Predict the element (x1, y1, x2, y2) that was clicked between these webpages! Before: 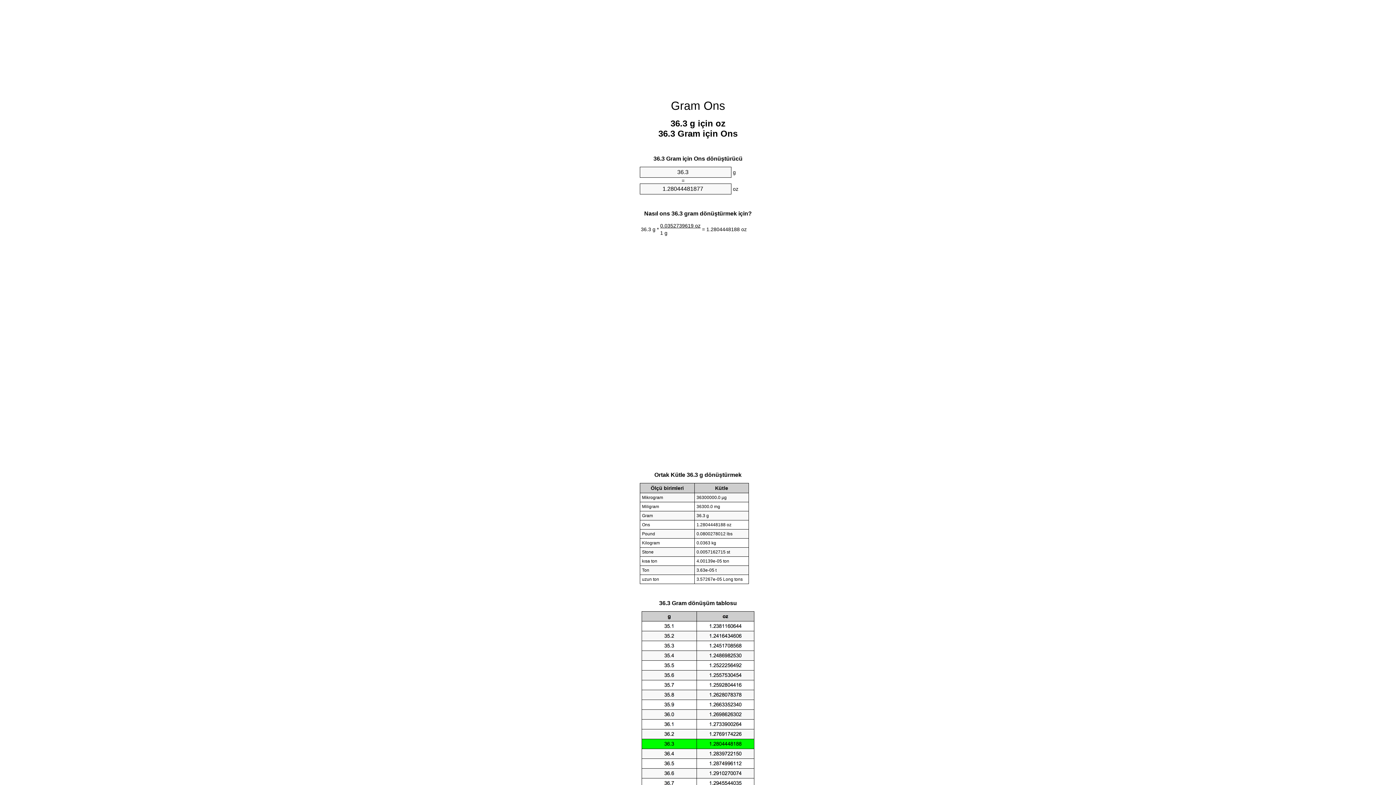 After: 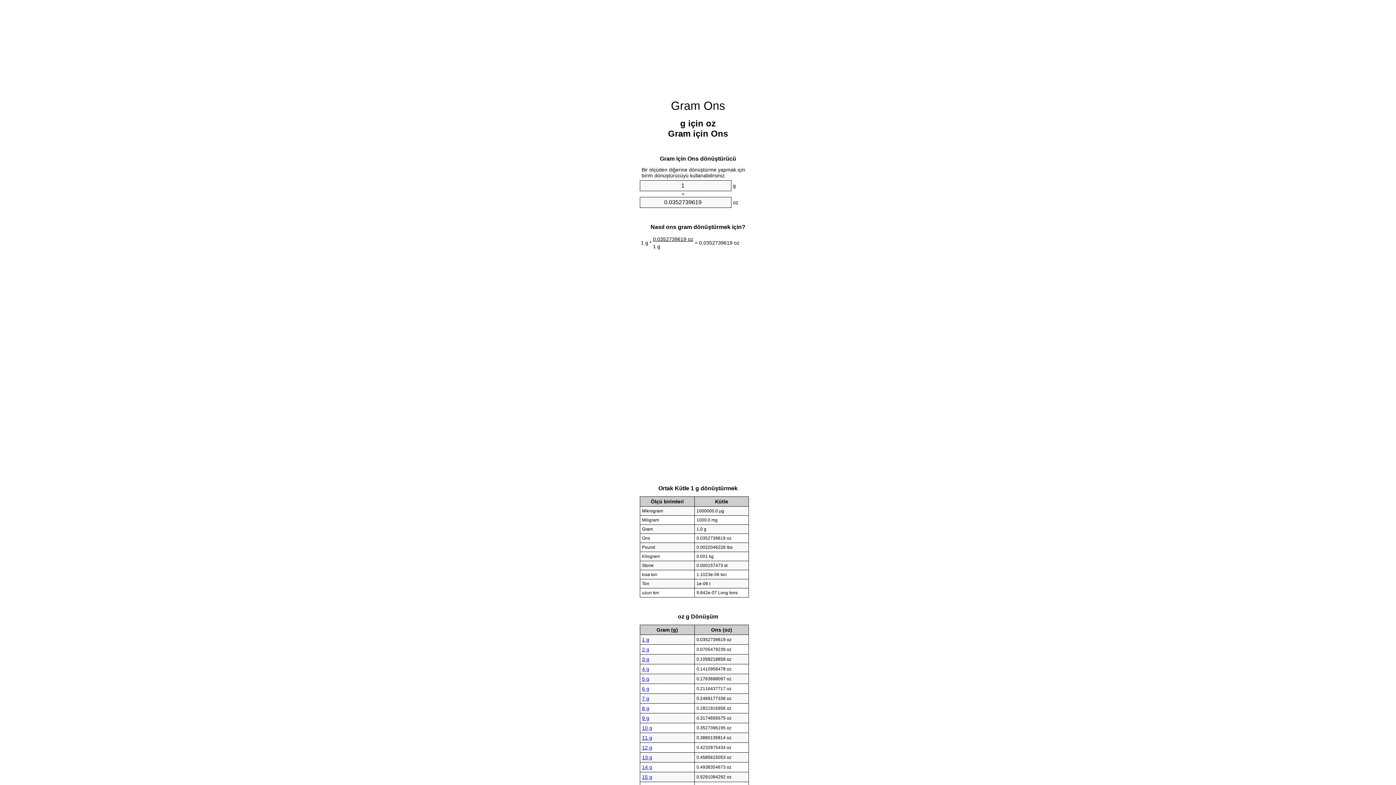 Action: bbox: (671, 99, 725, 112) label: Gram Ons